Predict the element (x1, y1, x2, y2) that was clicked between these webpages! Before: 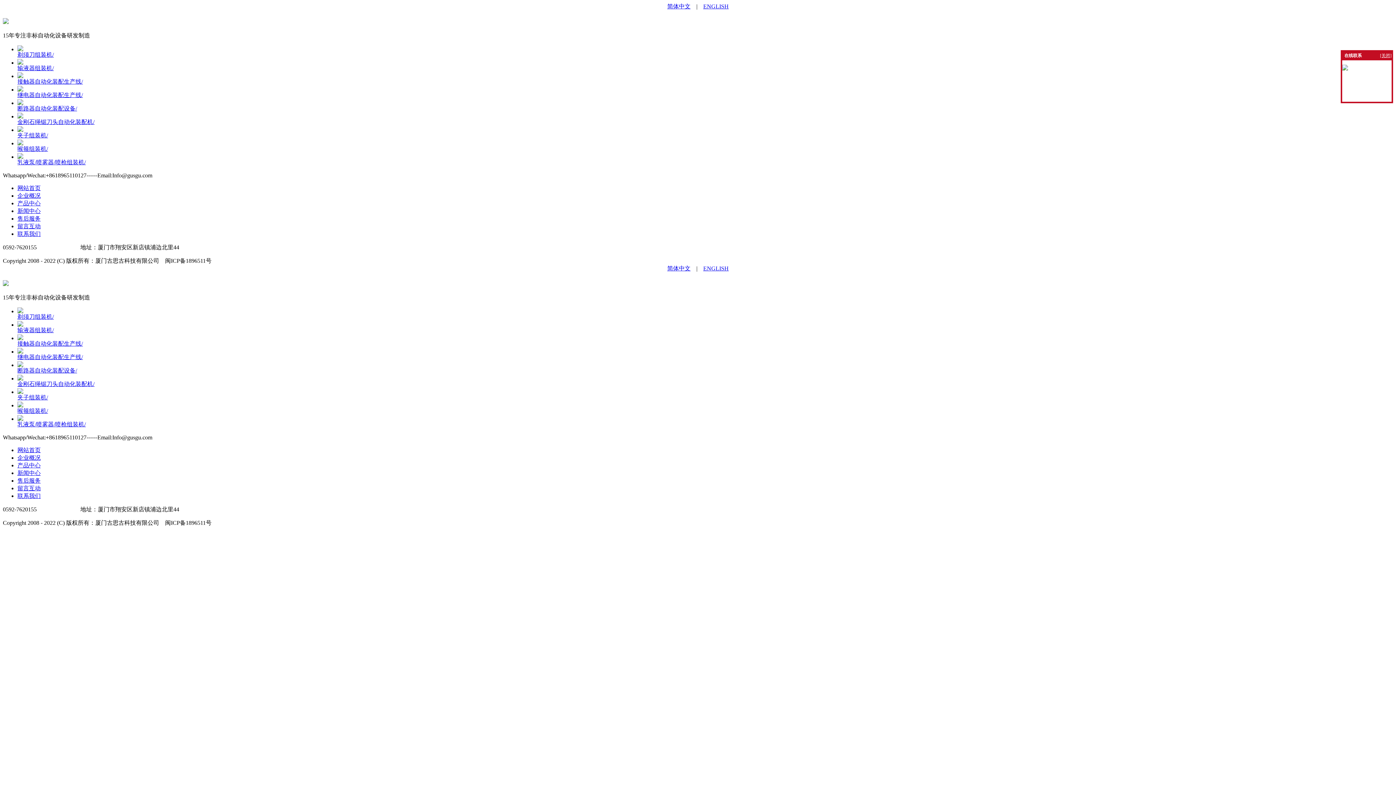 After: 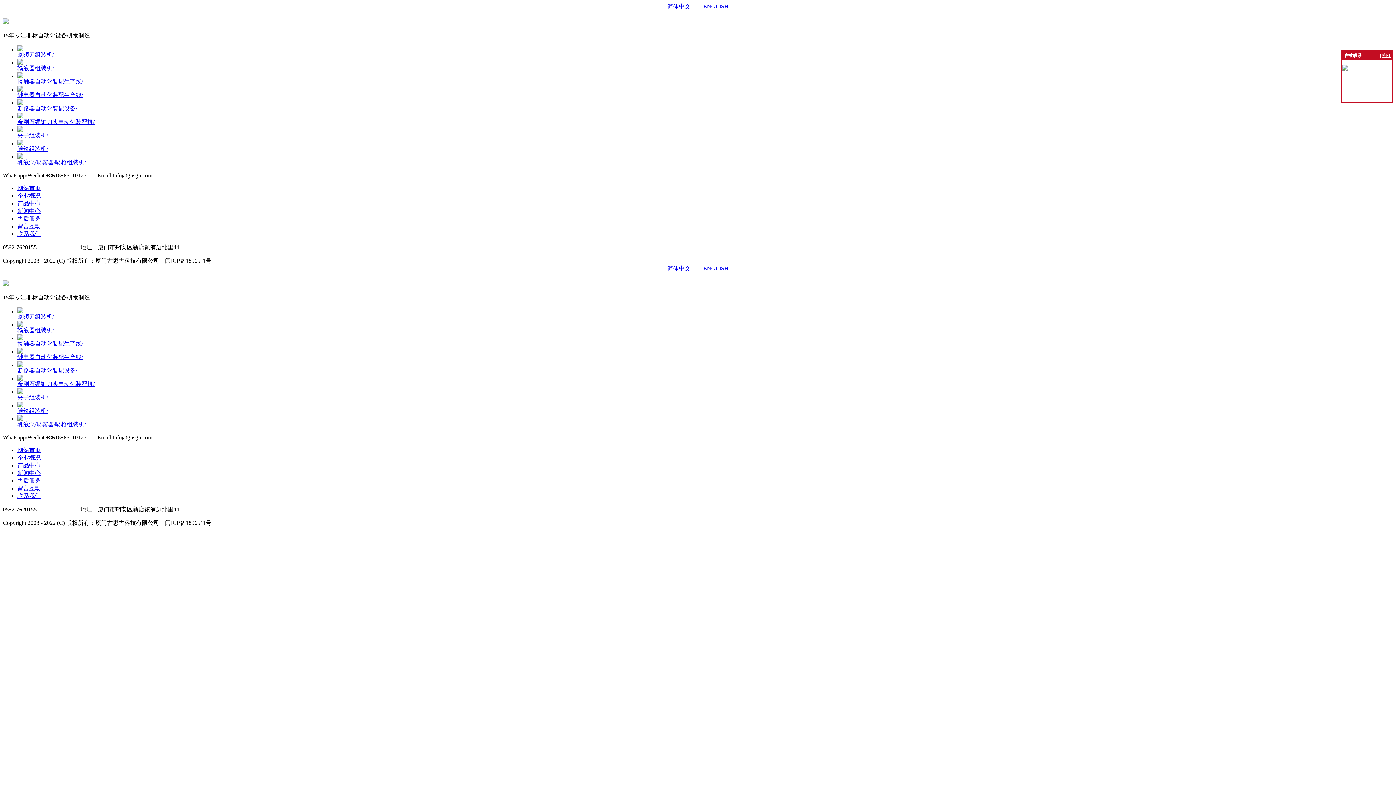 Action: bbox: (17, 389, 1393, 401) label: 夹子组装机/